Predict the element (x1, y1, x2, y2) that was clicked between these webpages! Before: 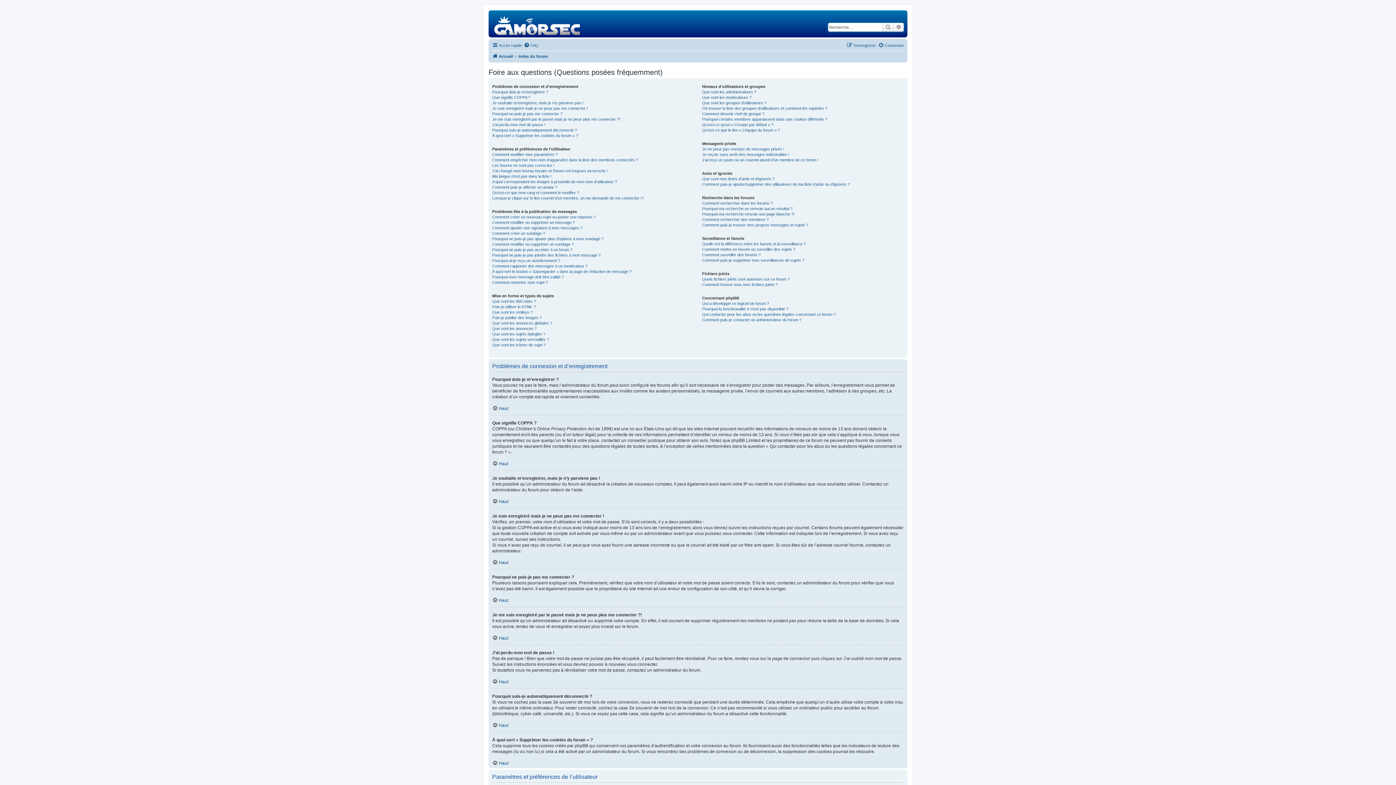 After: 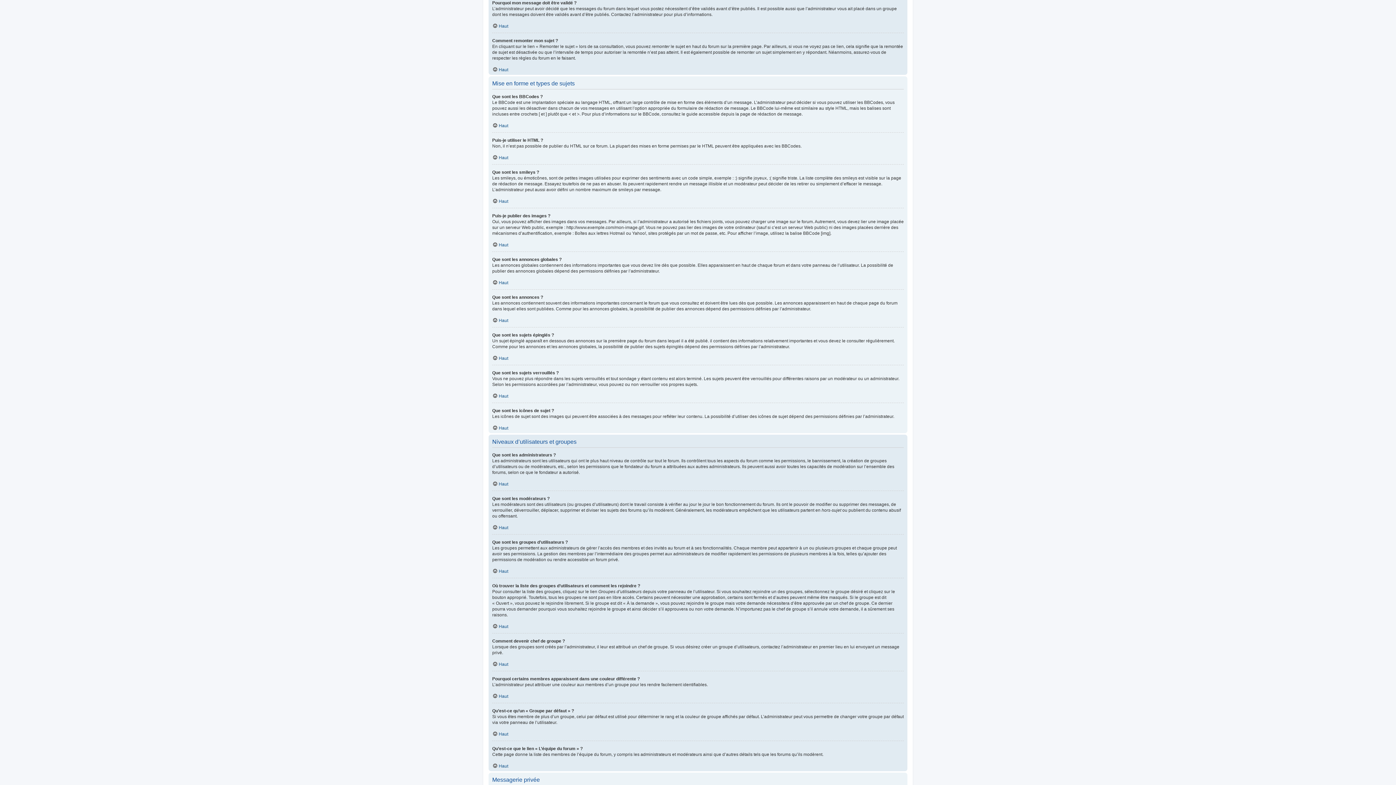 Action: label: Pourquoi mon message doit être validé ? bbox: (492, 274, 564, 280)